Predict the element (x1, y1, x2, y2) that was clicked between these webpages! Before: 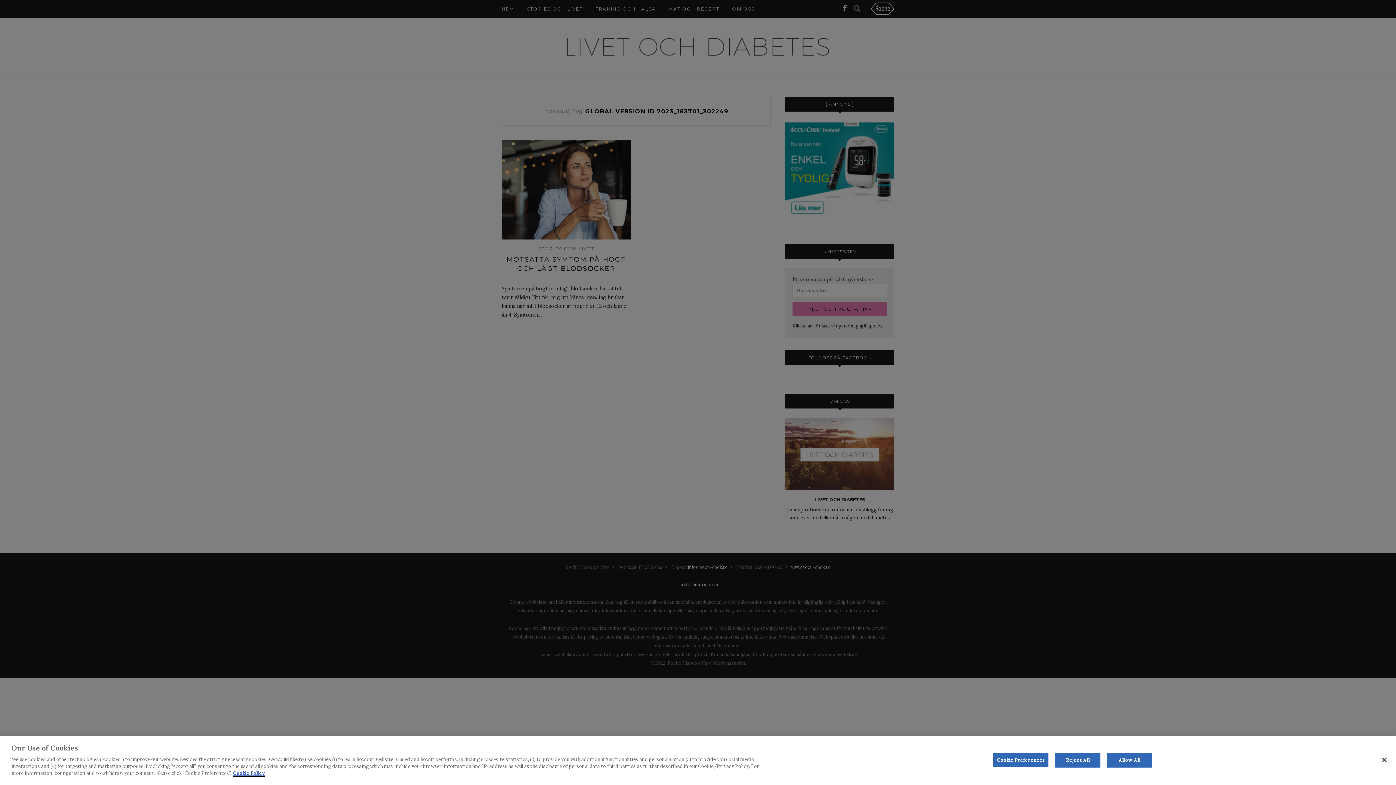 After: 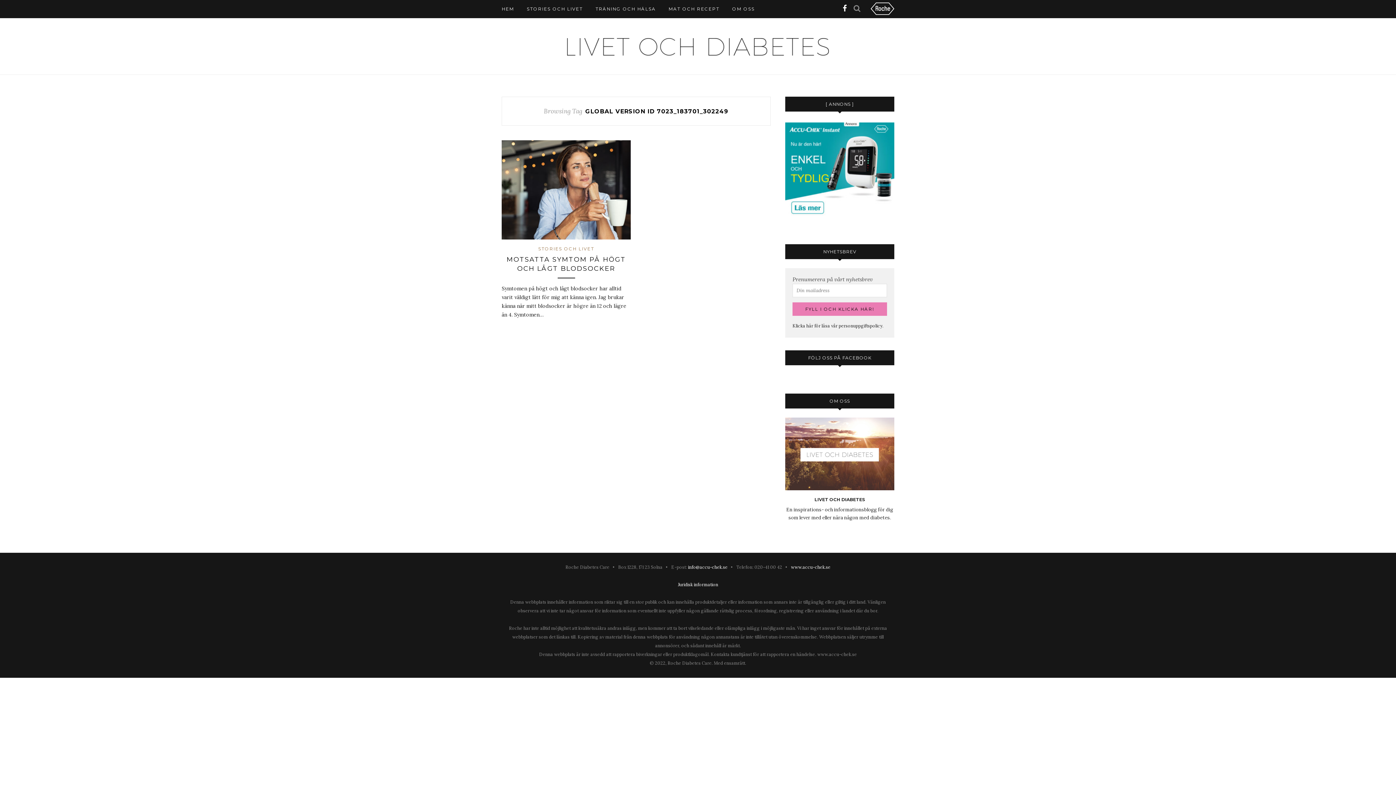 Action: bbox: (1107, 753, 1152, 768) label: Allow All